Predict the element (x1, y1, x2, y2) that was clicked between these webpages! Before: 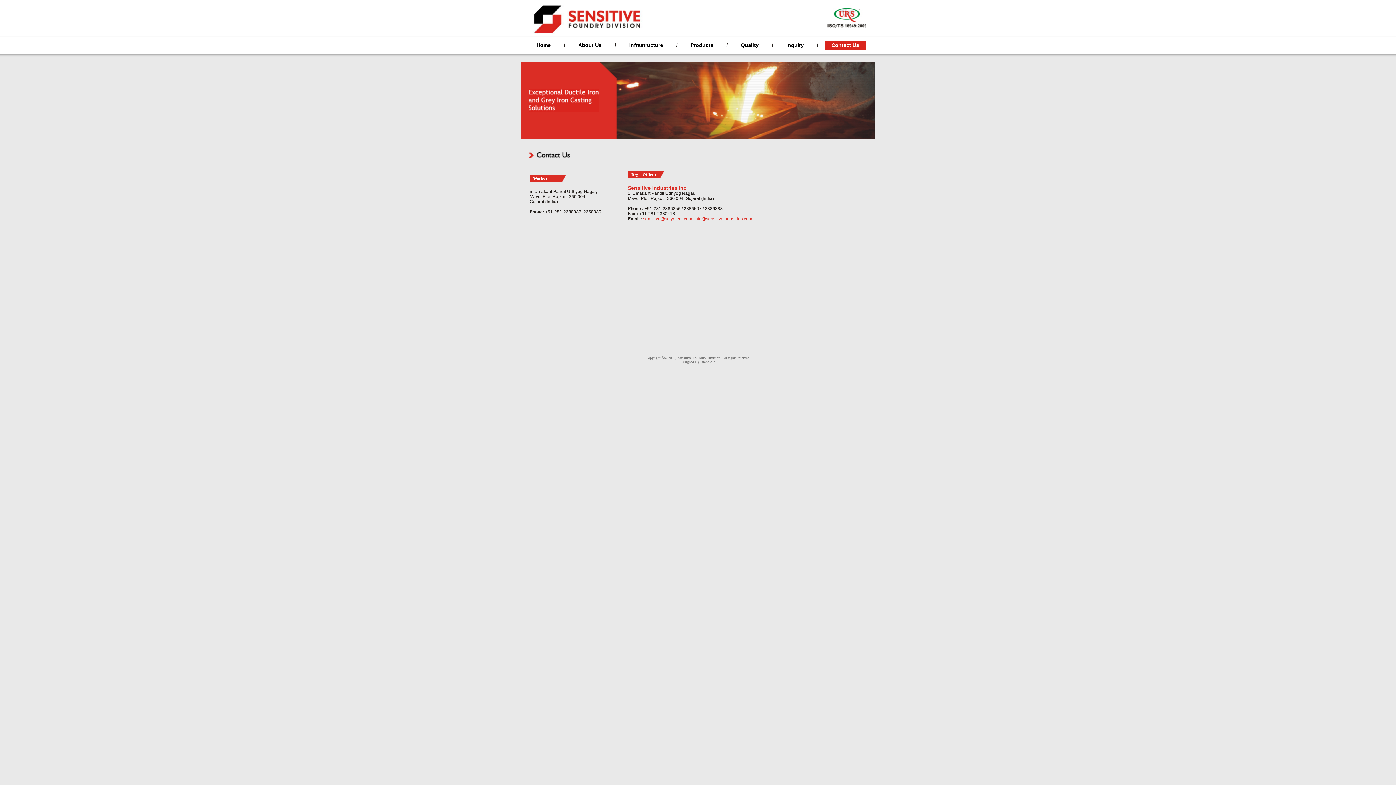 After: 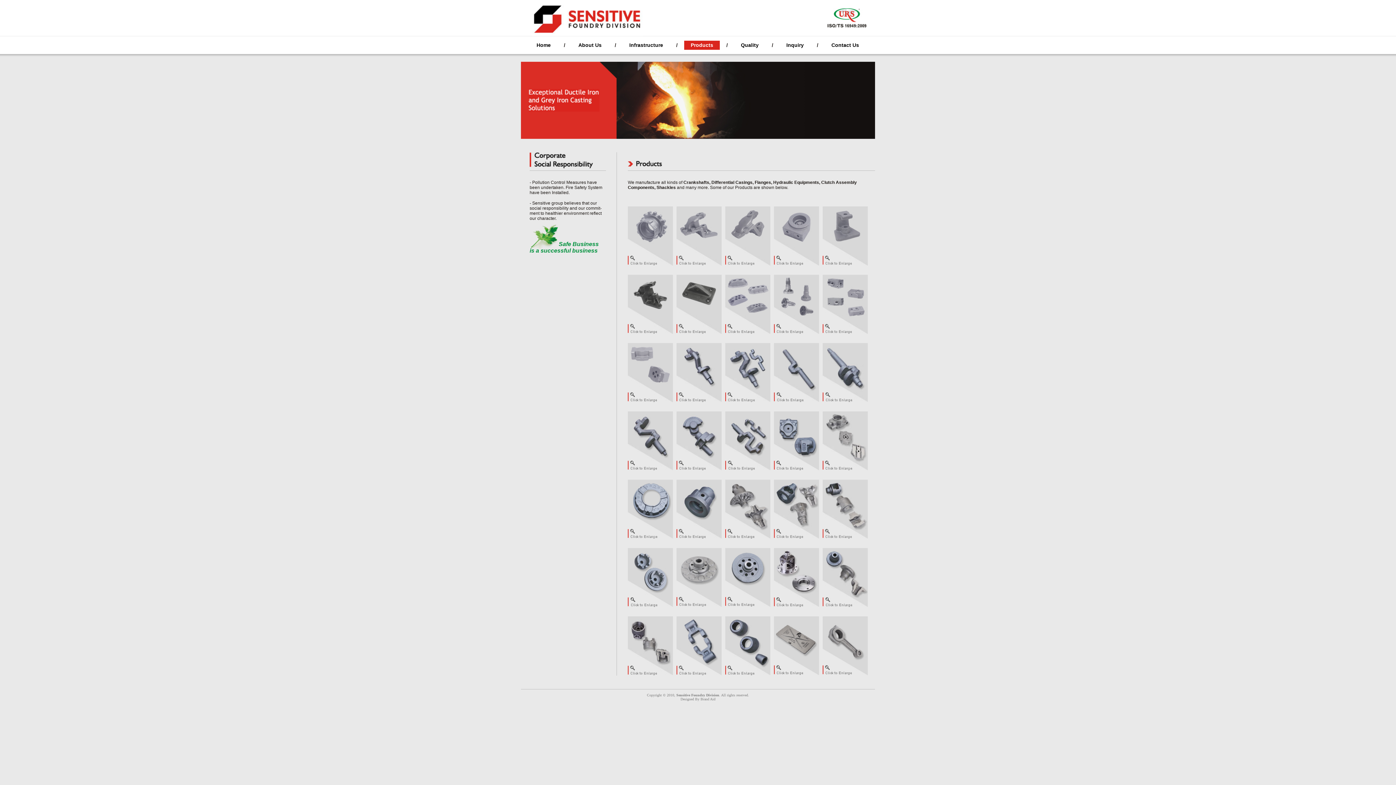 Action: label: Products bbox: (684, 40, 720, 49)